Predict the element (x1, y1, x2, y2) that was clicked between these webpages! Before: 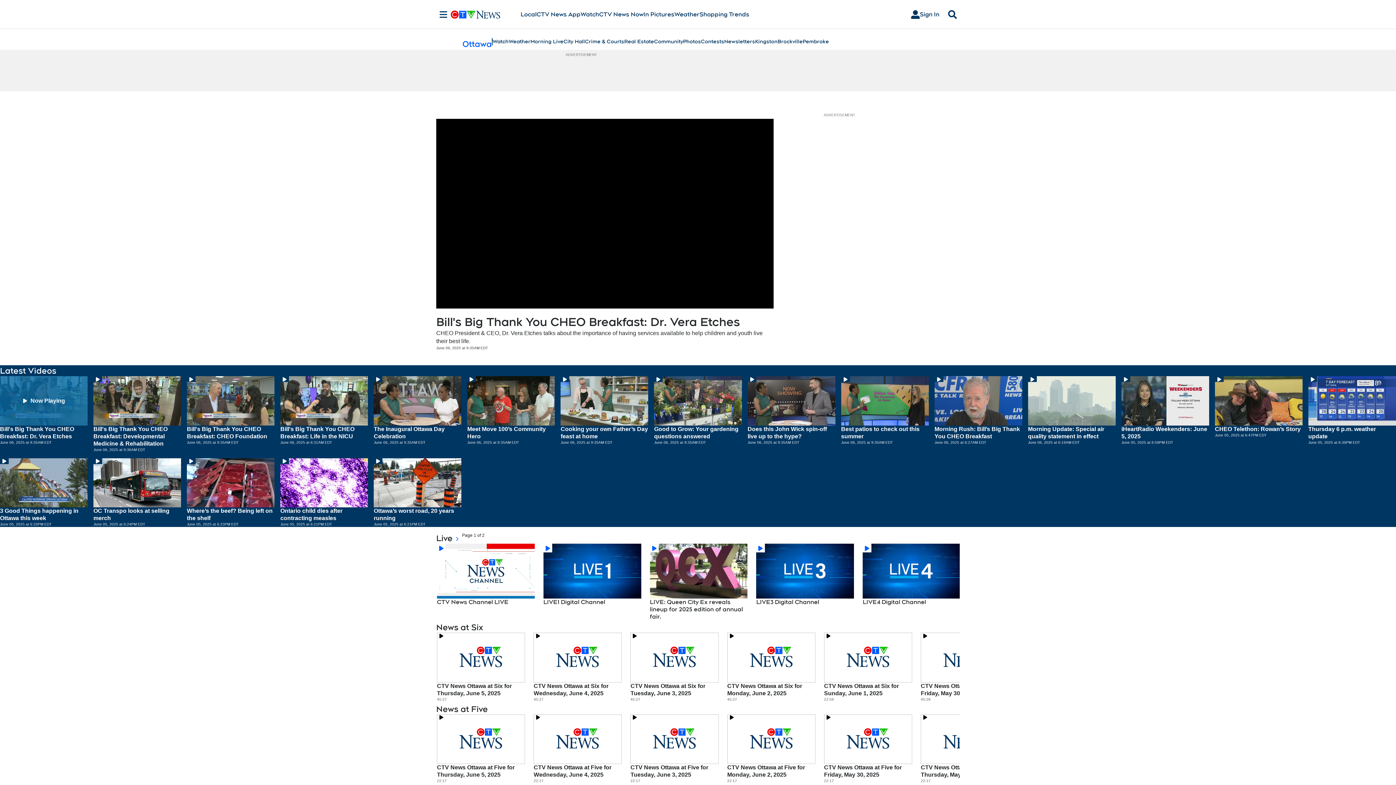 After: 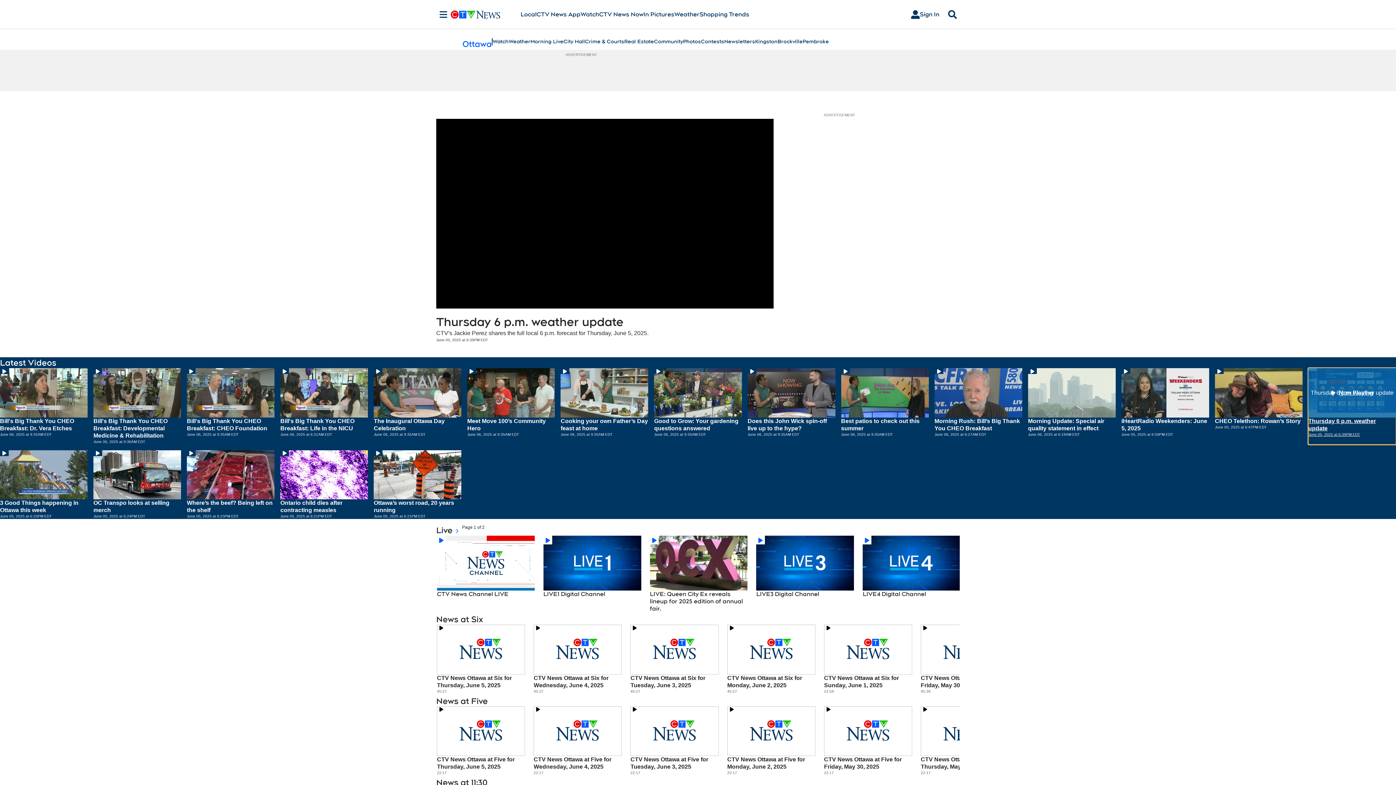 Action: bbox: (1308, 376, 1396, 452) label: Hit enter to play Thursday 6 p.m. weather update